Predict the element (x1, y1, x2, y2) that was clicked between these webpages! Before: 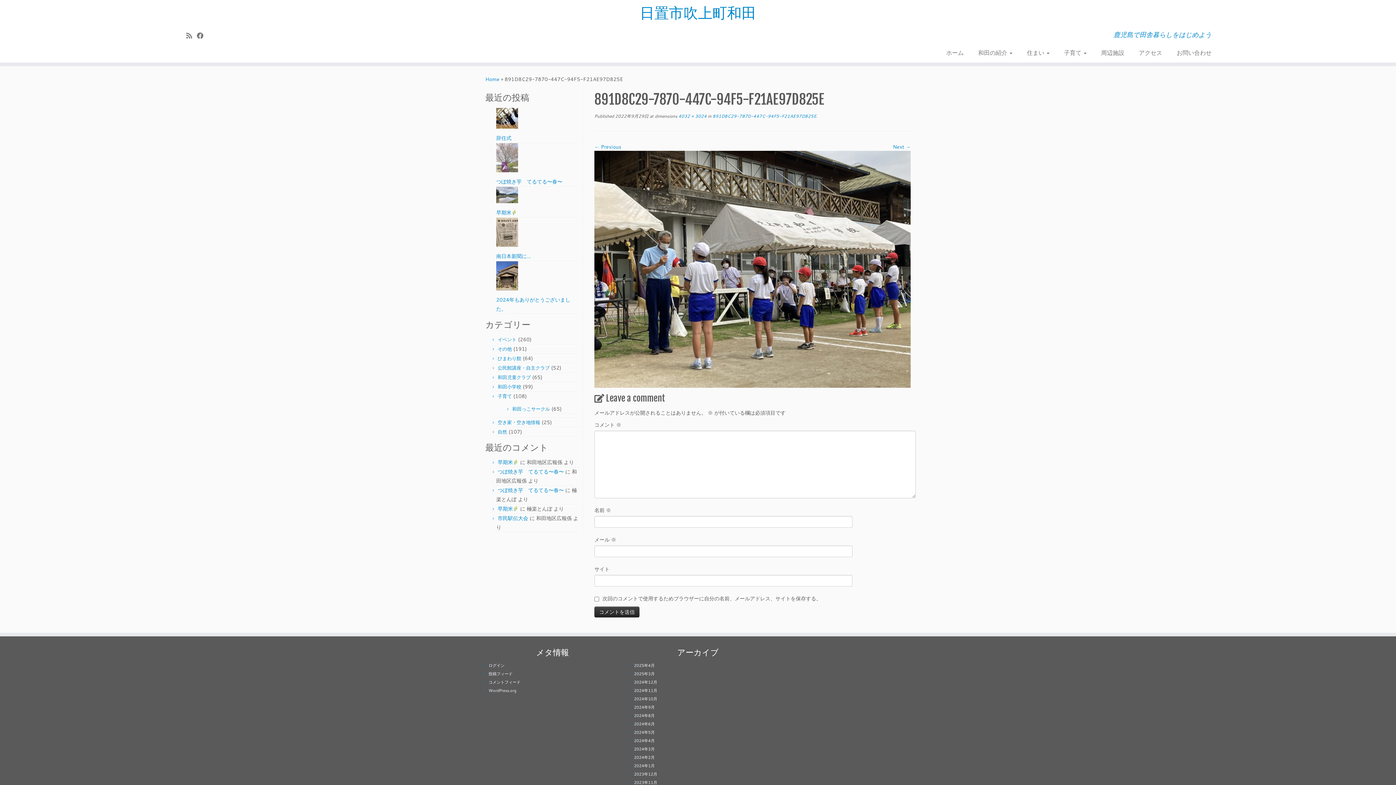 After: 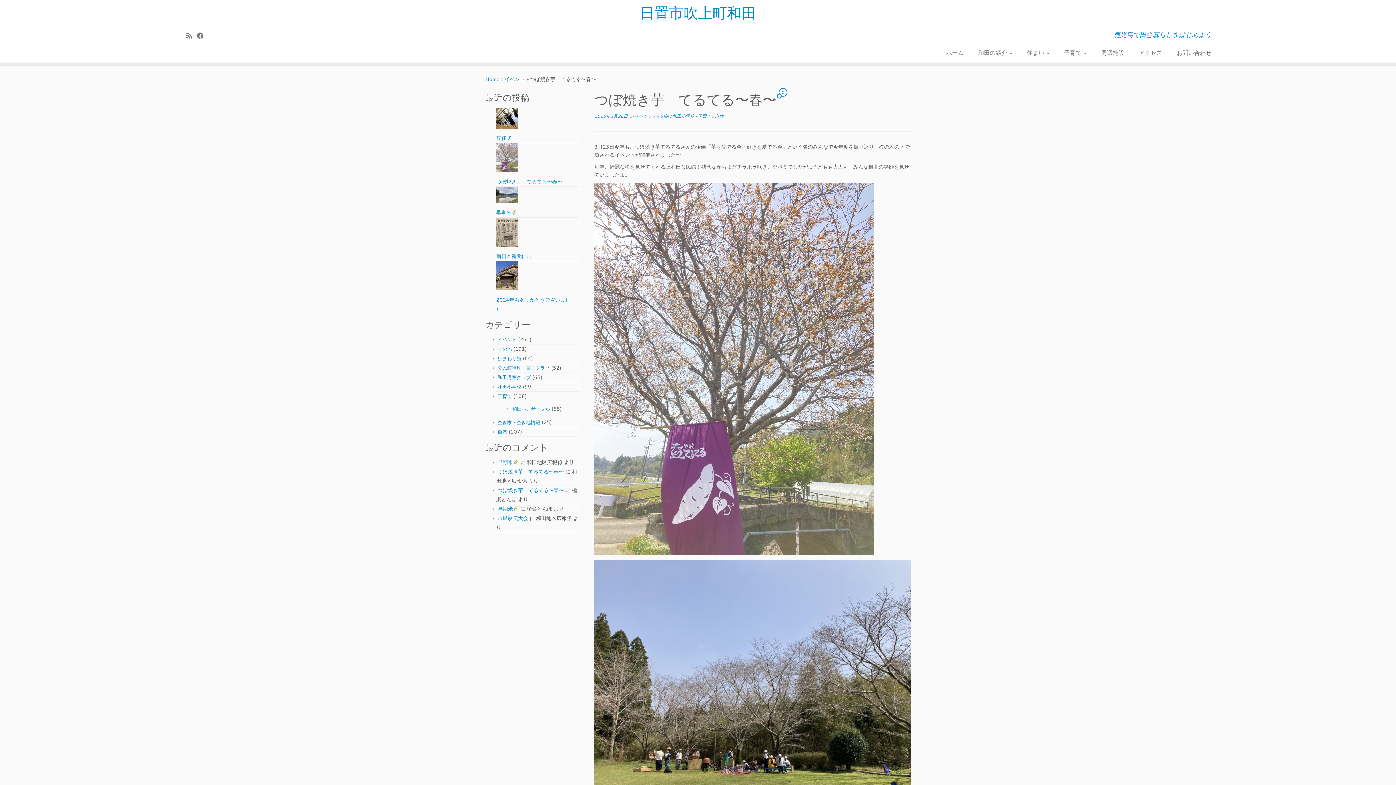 Action: label: つぼ焼き芋　てるてる〜春〜 bbox: (496, 143, 579, 186)